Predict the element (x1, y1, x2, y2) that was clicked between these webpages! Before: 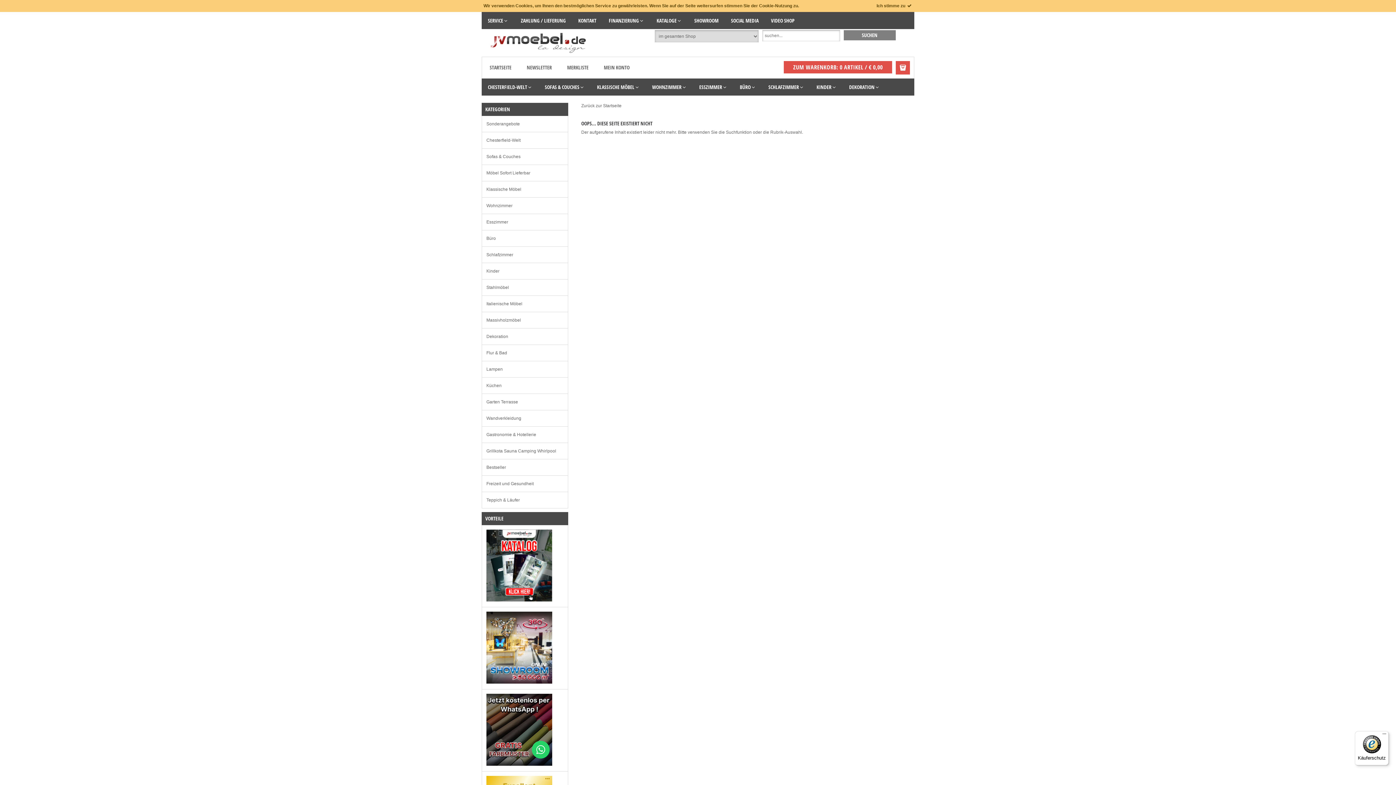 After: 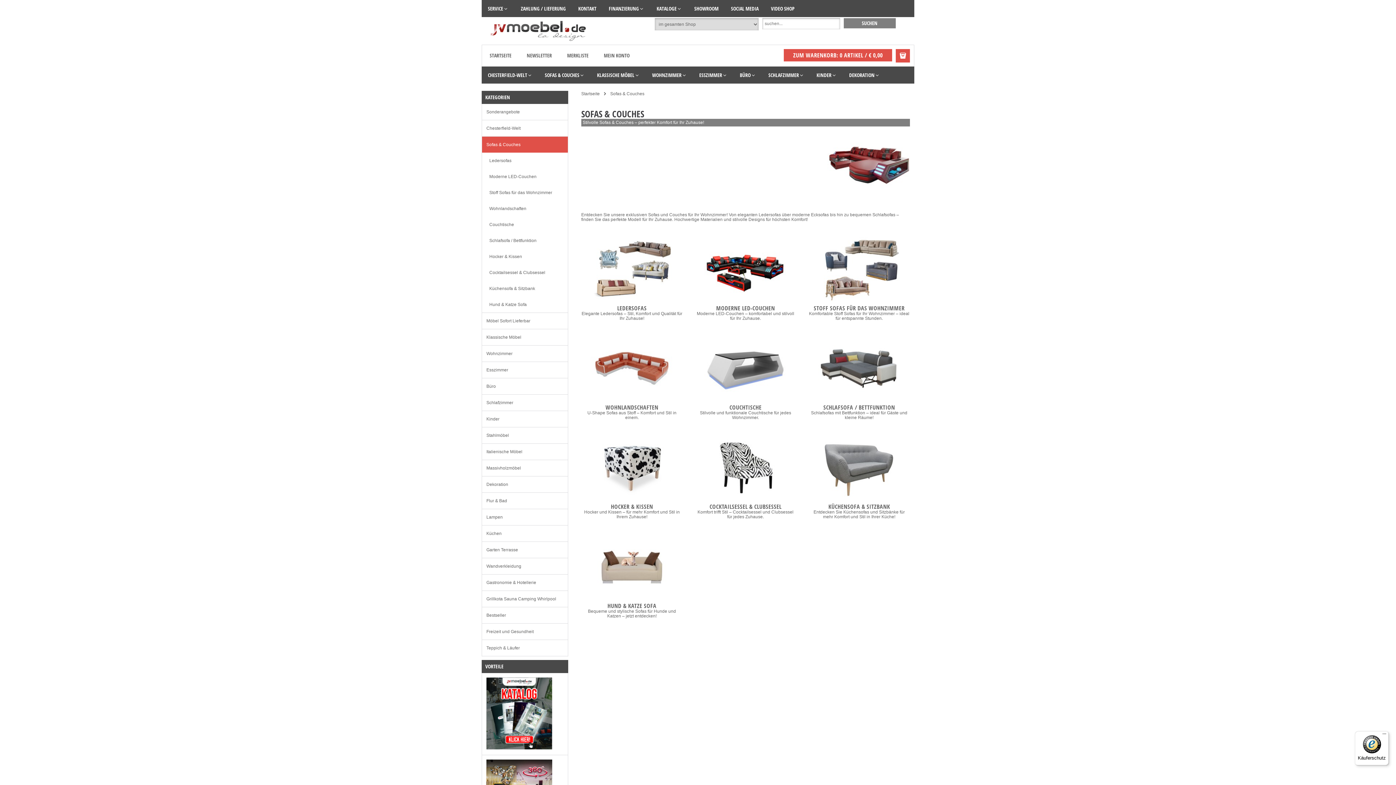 Action: bbox: (482, 148, 568, 164) label: Sofas & Couches